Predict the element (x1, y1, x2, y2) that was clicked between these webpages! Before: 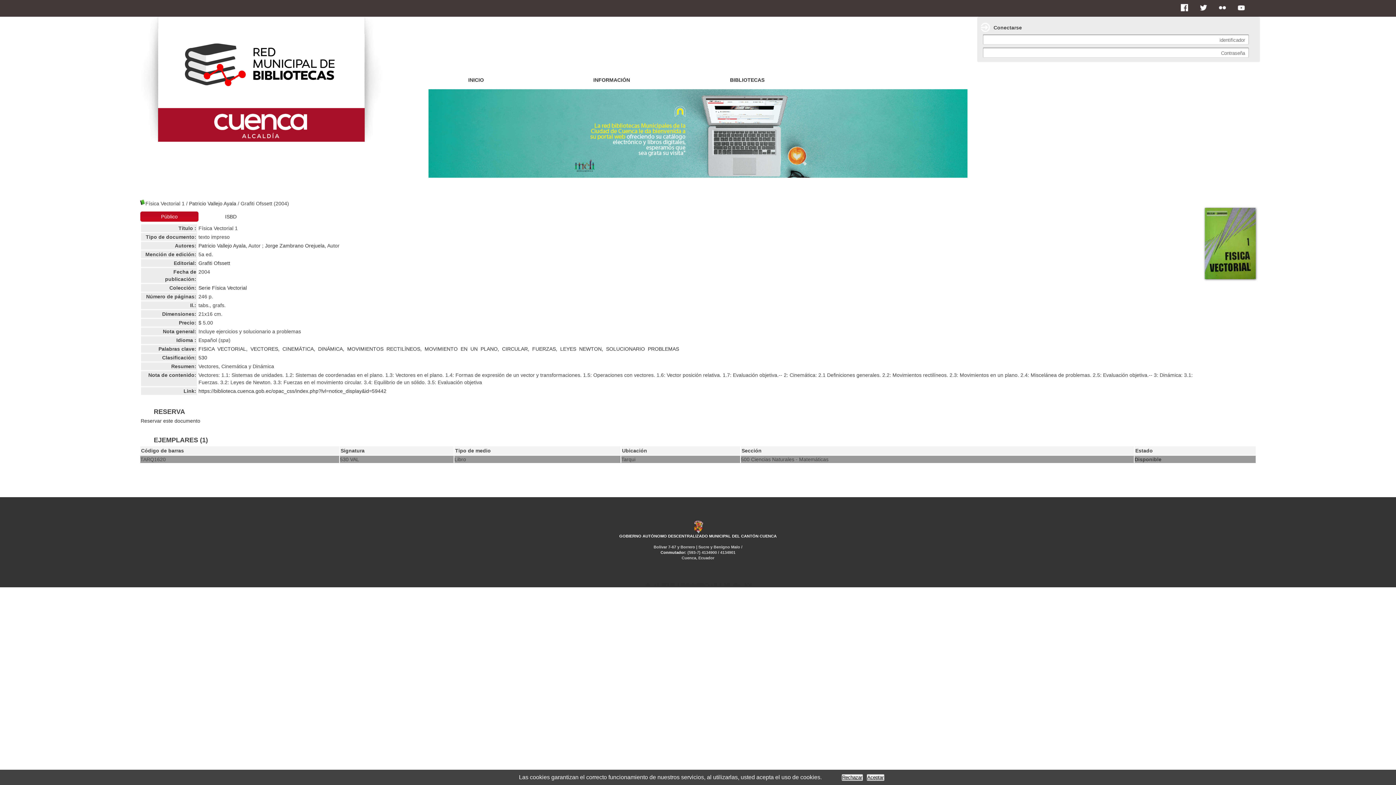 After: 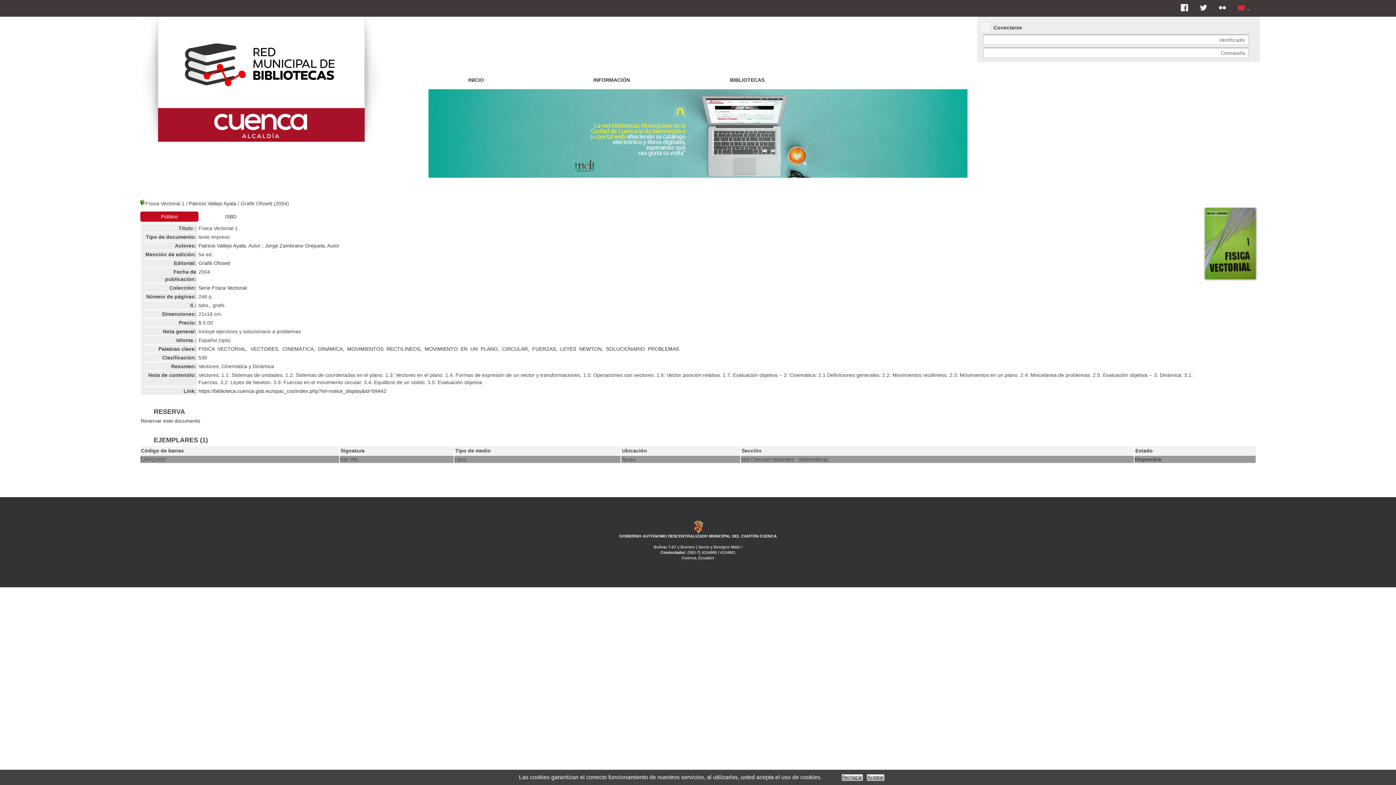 Action: bbox: (1237, 4, 1249, 11) label:  